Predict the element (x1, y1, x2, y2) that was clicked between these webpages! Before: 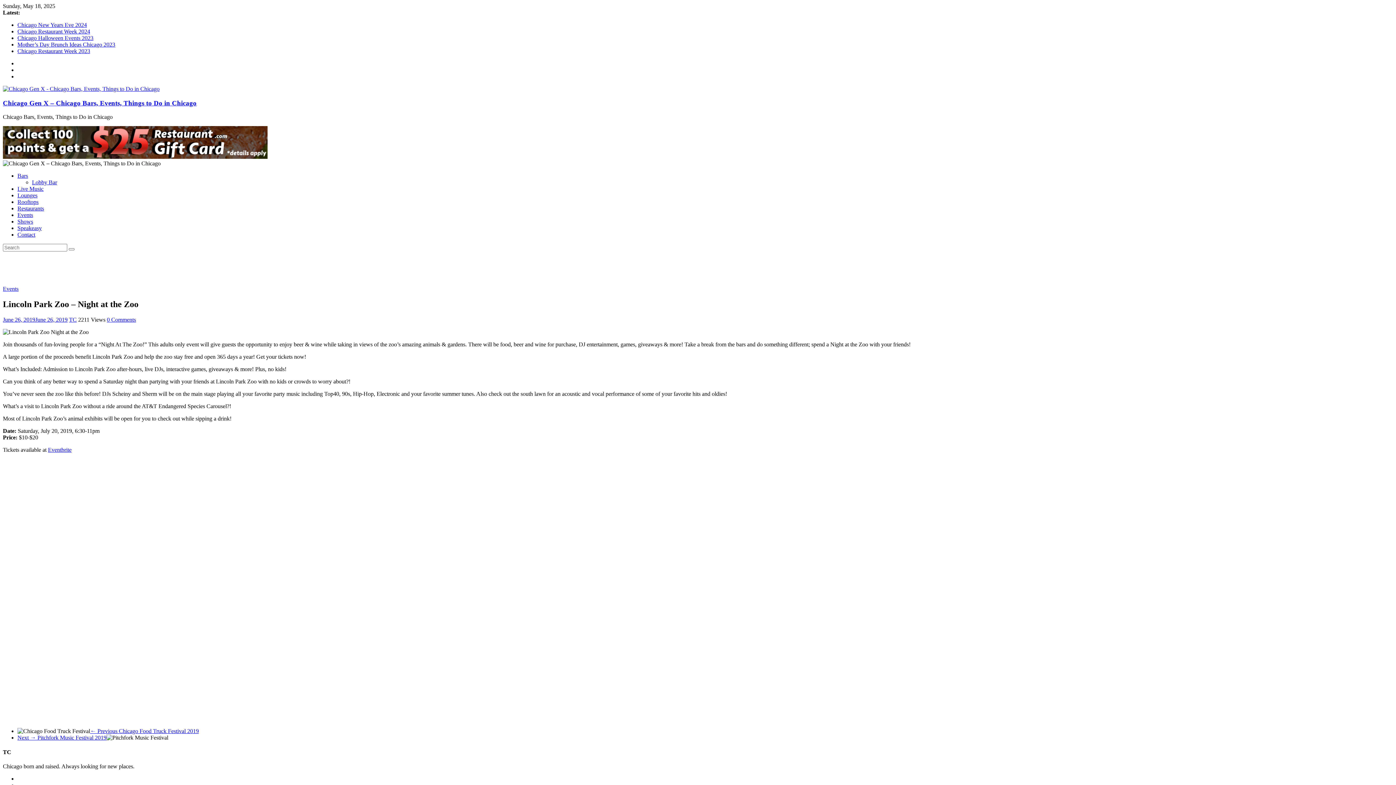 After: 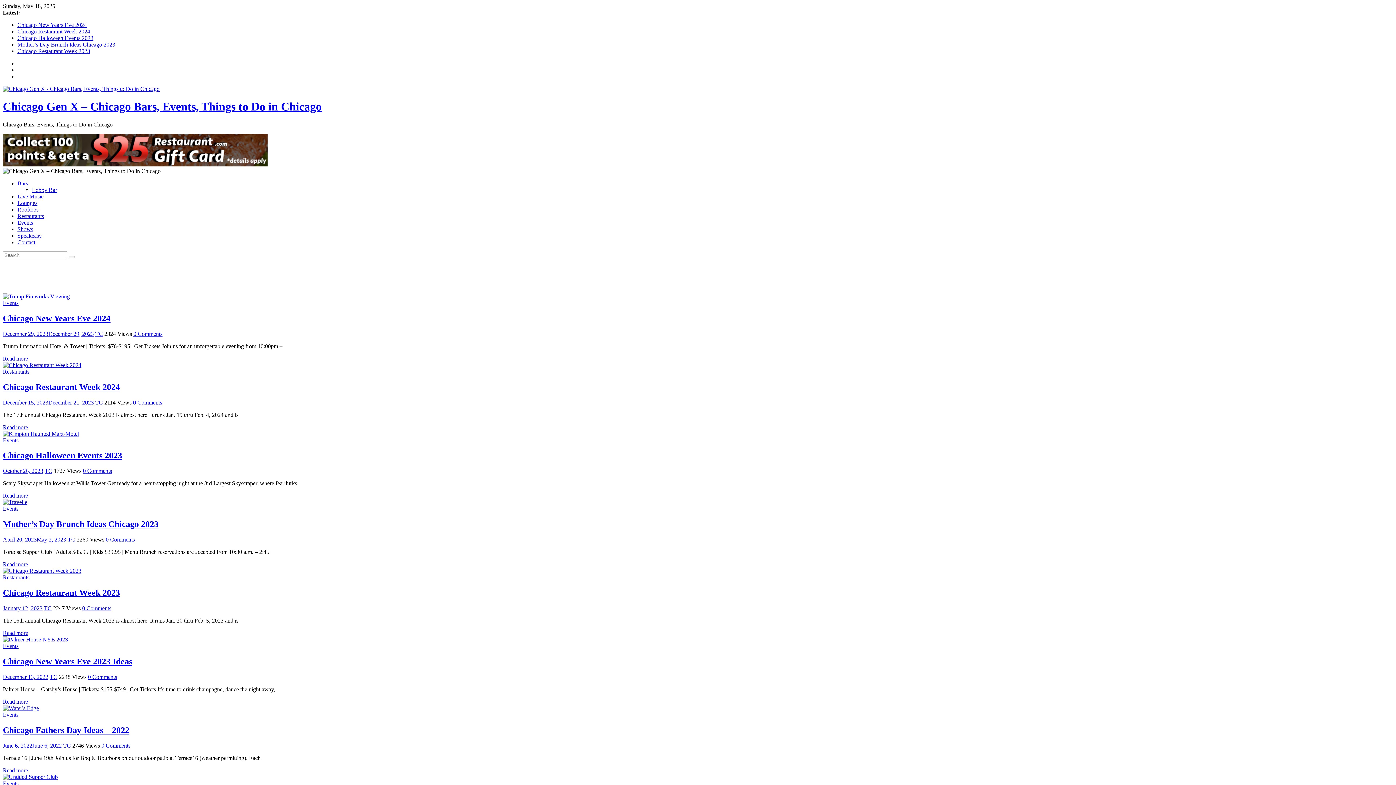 Action: label: Chicago Gen X – Chicago Bars, Events, Things to Do in Chicago bbox: (2, 99, 196, 106)